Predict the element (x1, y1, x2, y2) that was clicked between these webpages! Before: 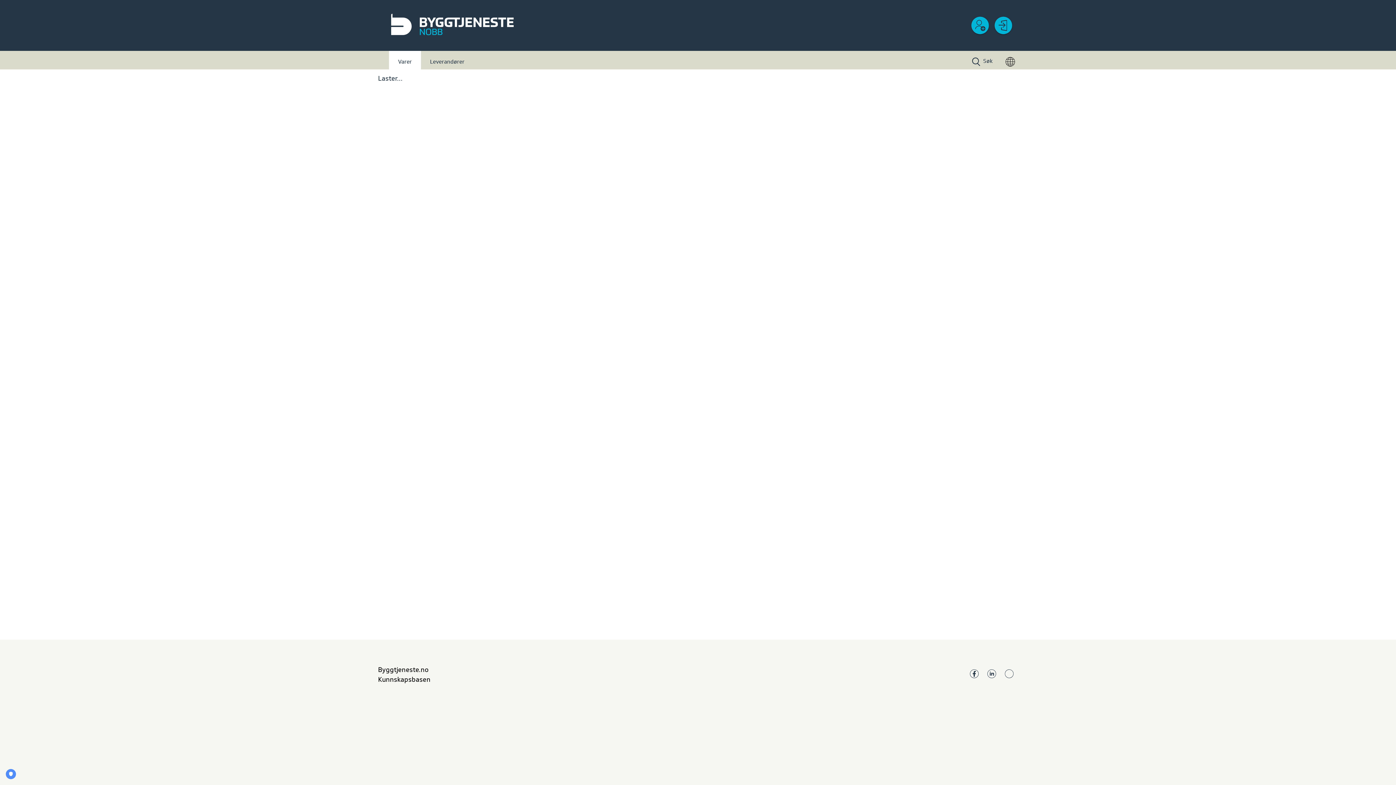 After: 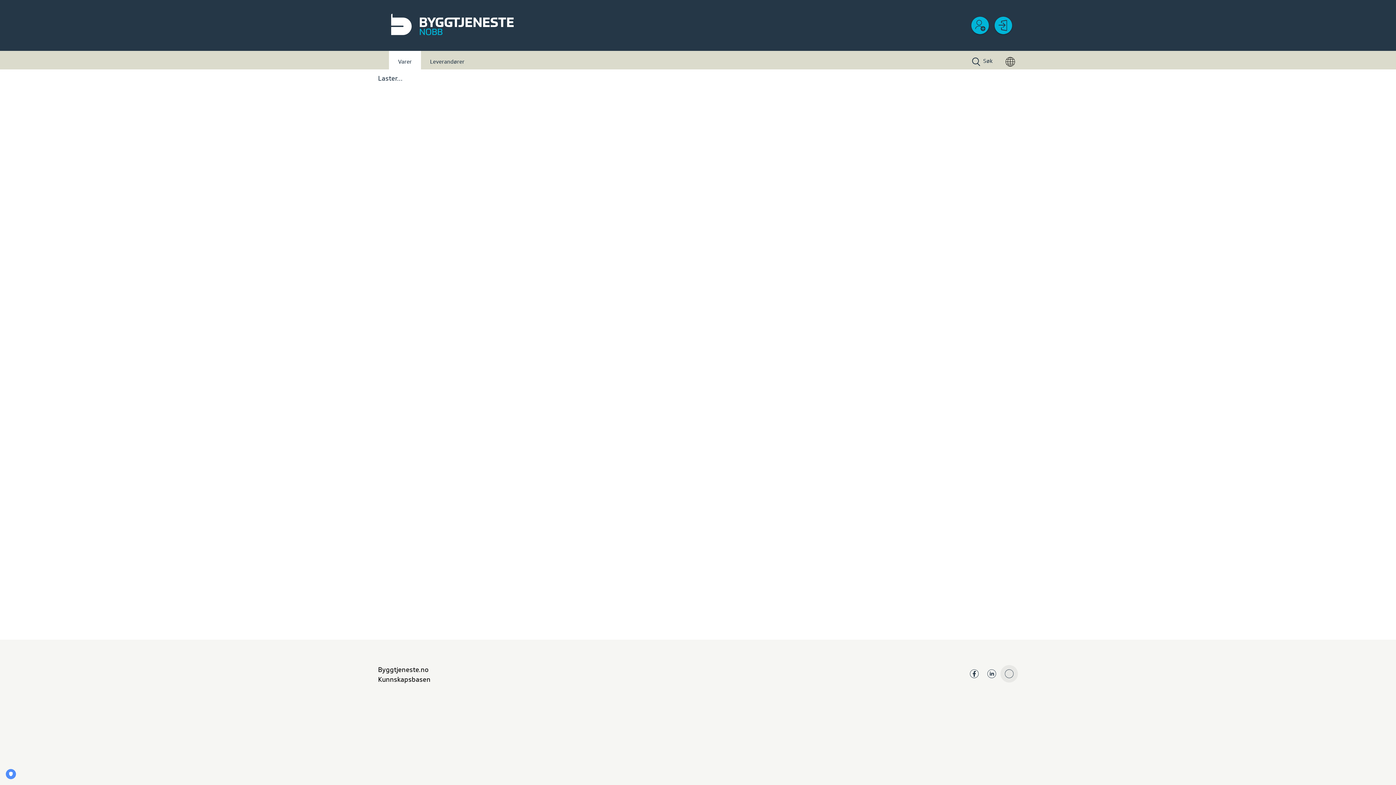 Action: bbox: (1000, 665, 1018, 682)